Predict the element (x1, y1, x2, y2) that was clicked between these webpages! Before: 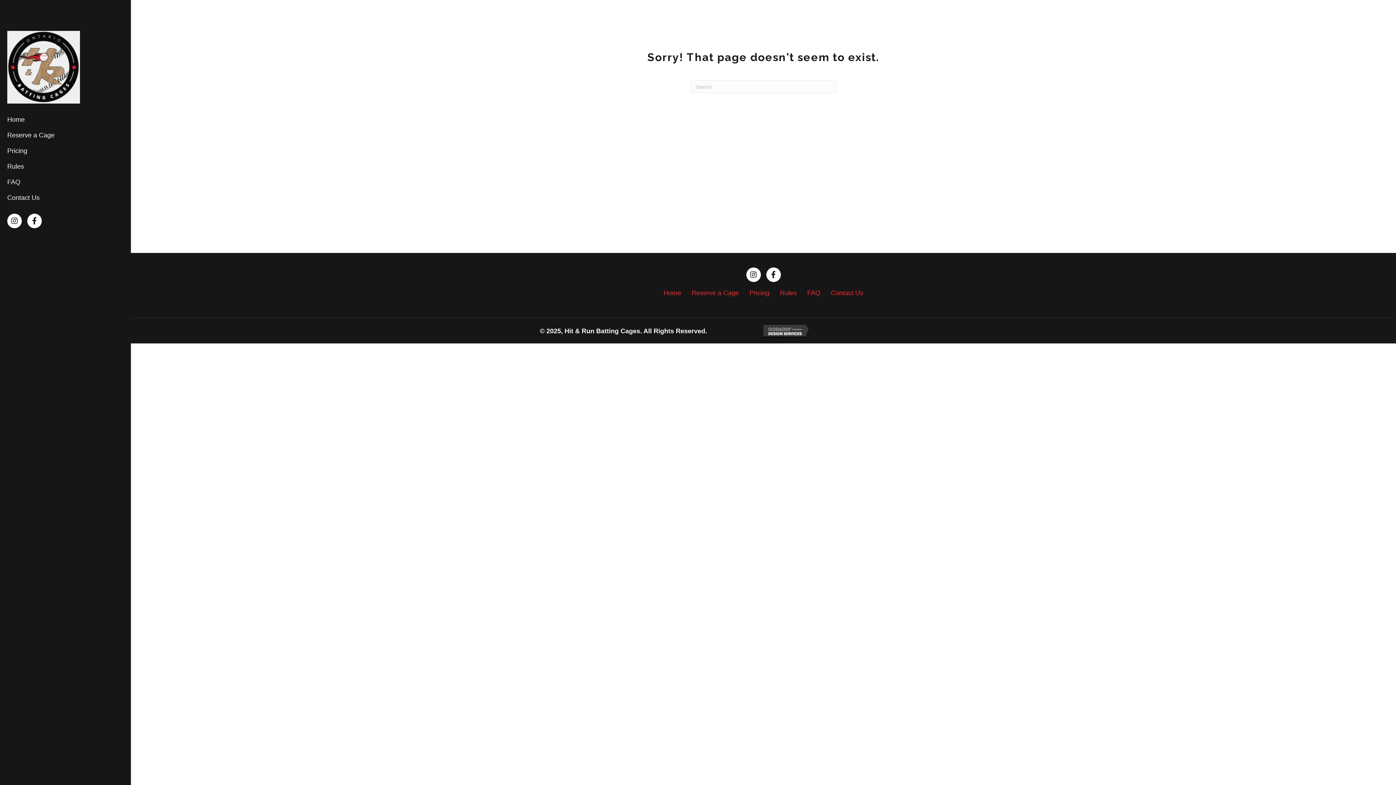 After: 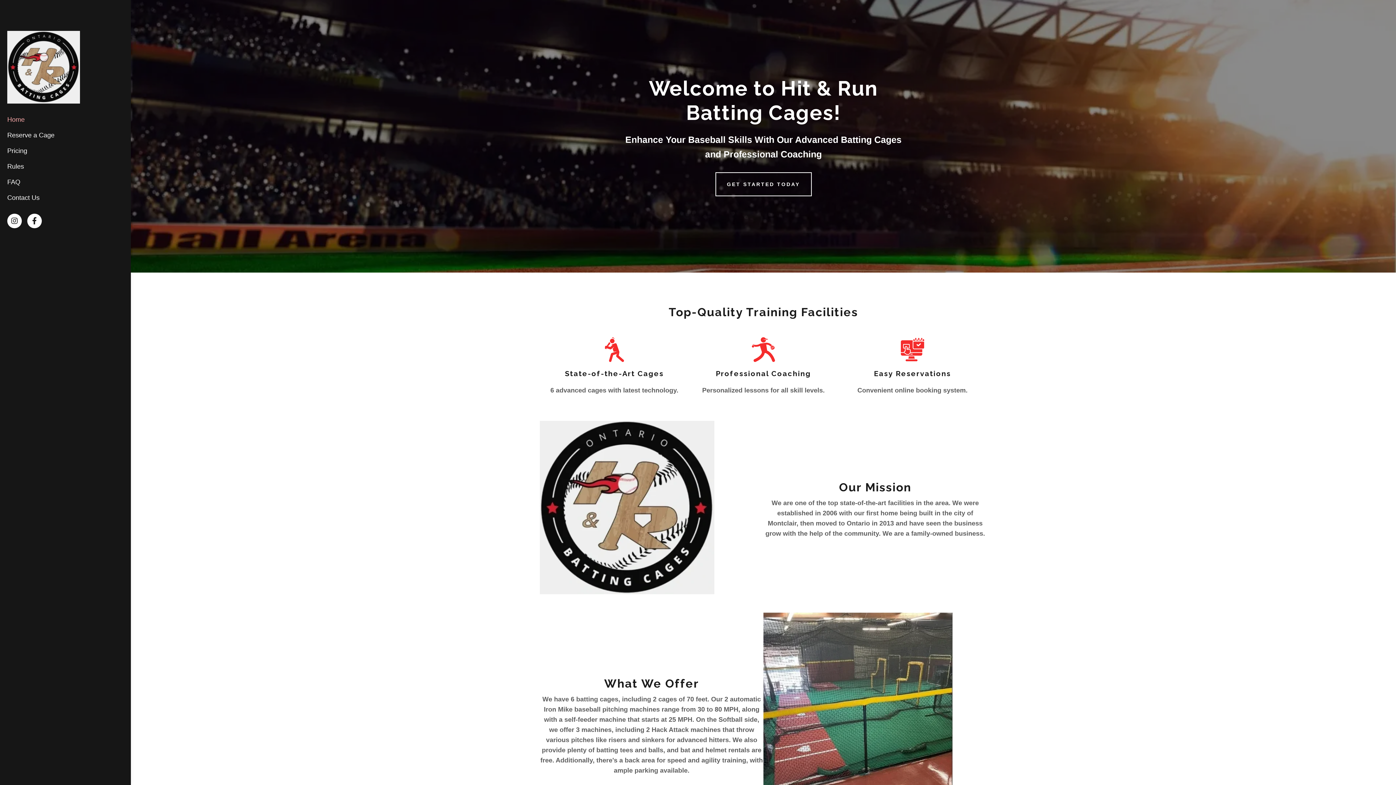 Action: bbox: (7, 30, 80, 103)